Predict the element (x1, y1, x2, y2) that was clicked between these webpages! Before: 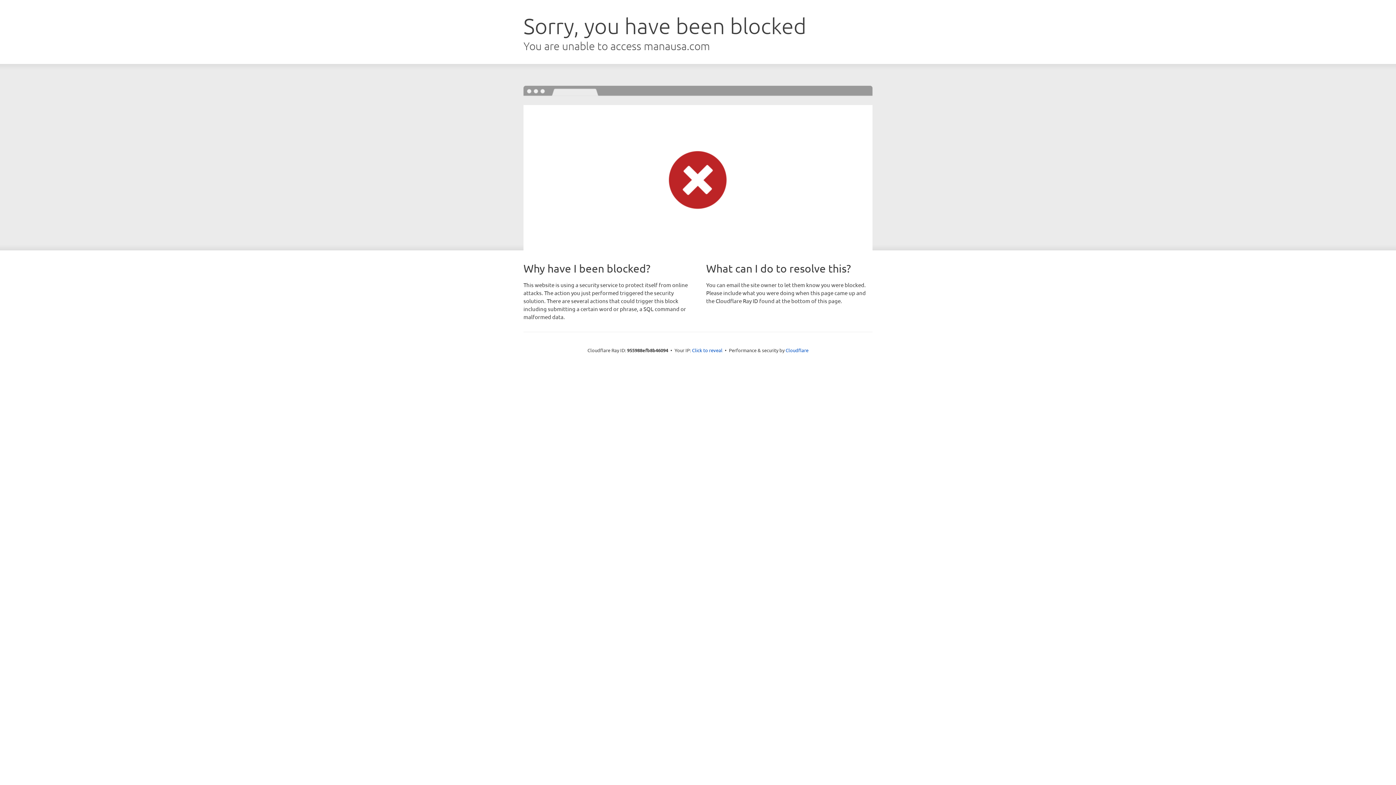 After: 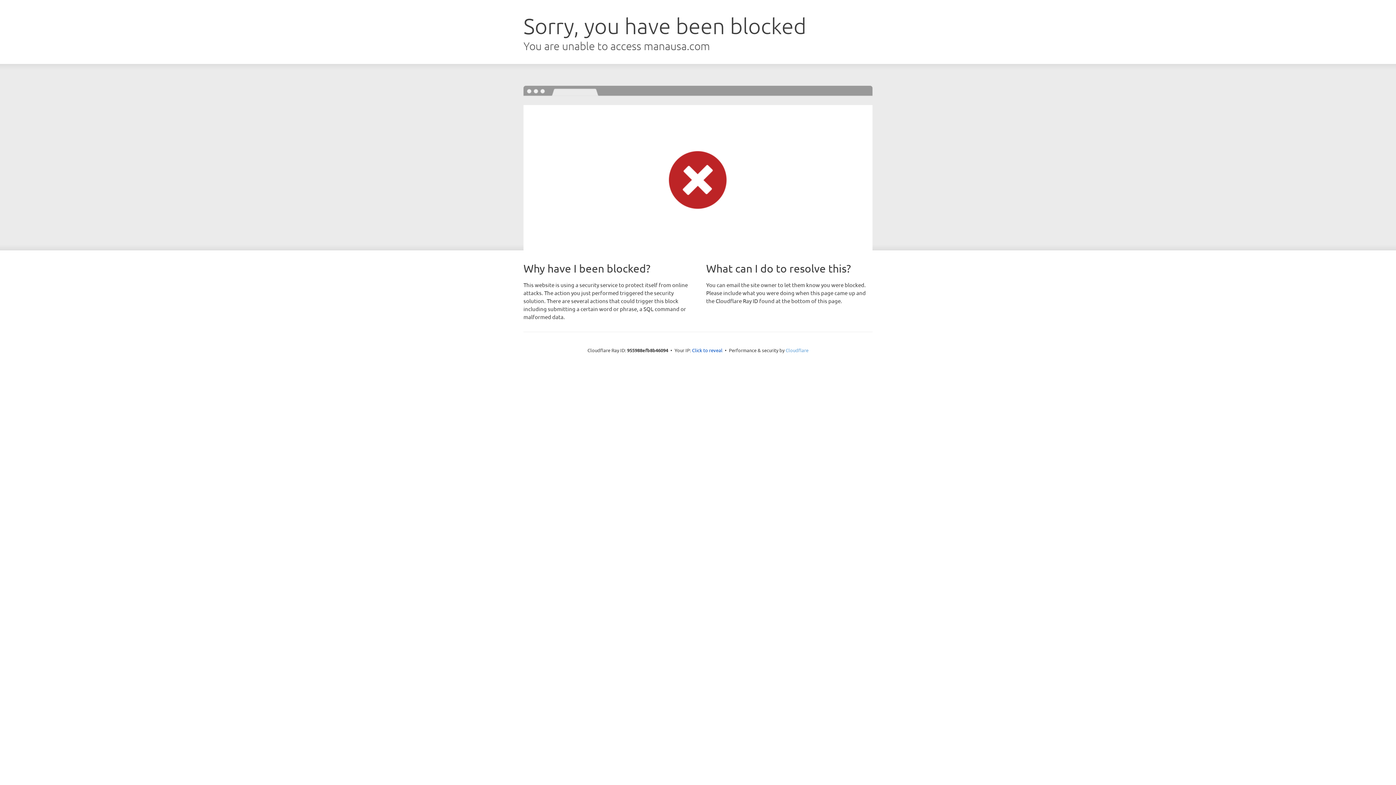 Action: bbox: (785, 347, 808, 353) label: Cloudflare